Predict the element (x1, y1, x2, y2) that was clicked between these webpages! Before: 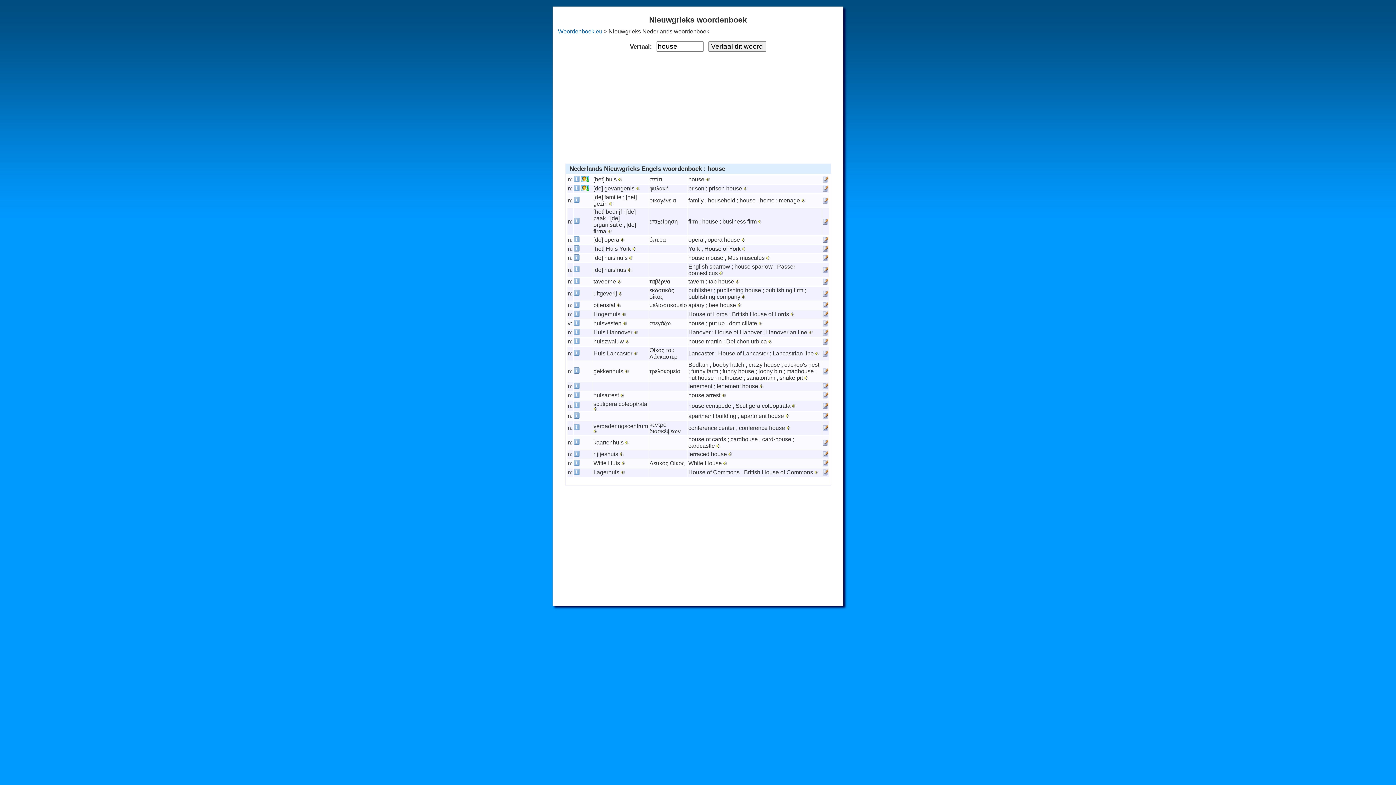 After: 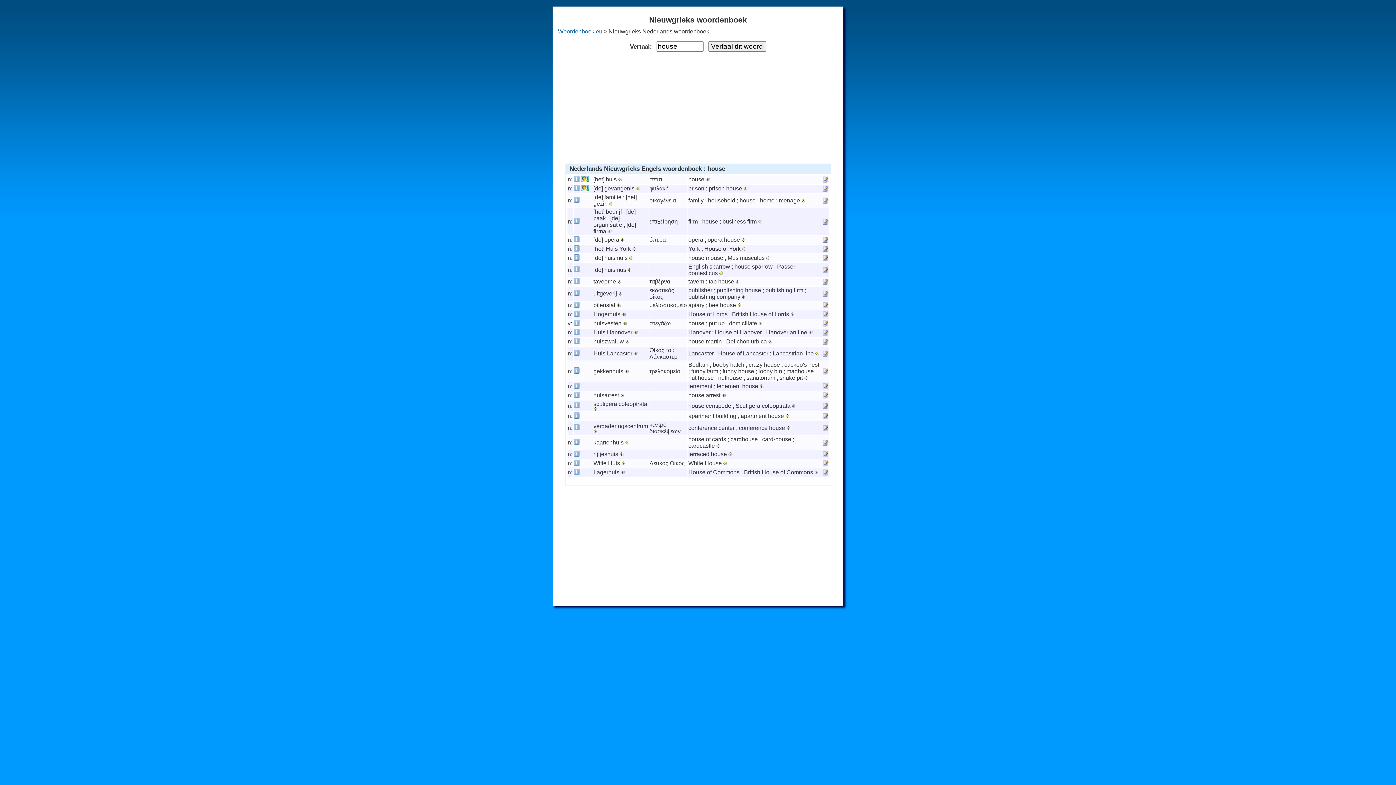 Action: bbox: (815, 350, 819, 356)